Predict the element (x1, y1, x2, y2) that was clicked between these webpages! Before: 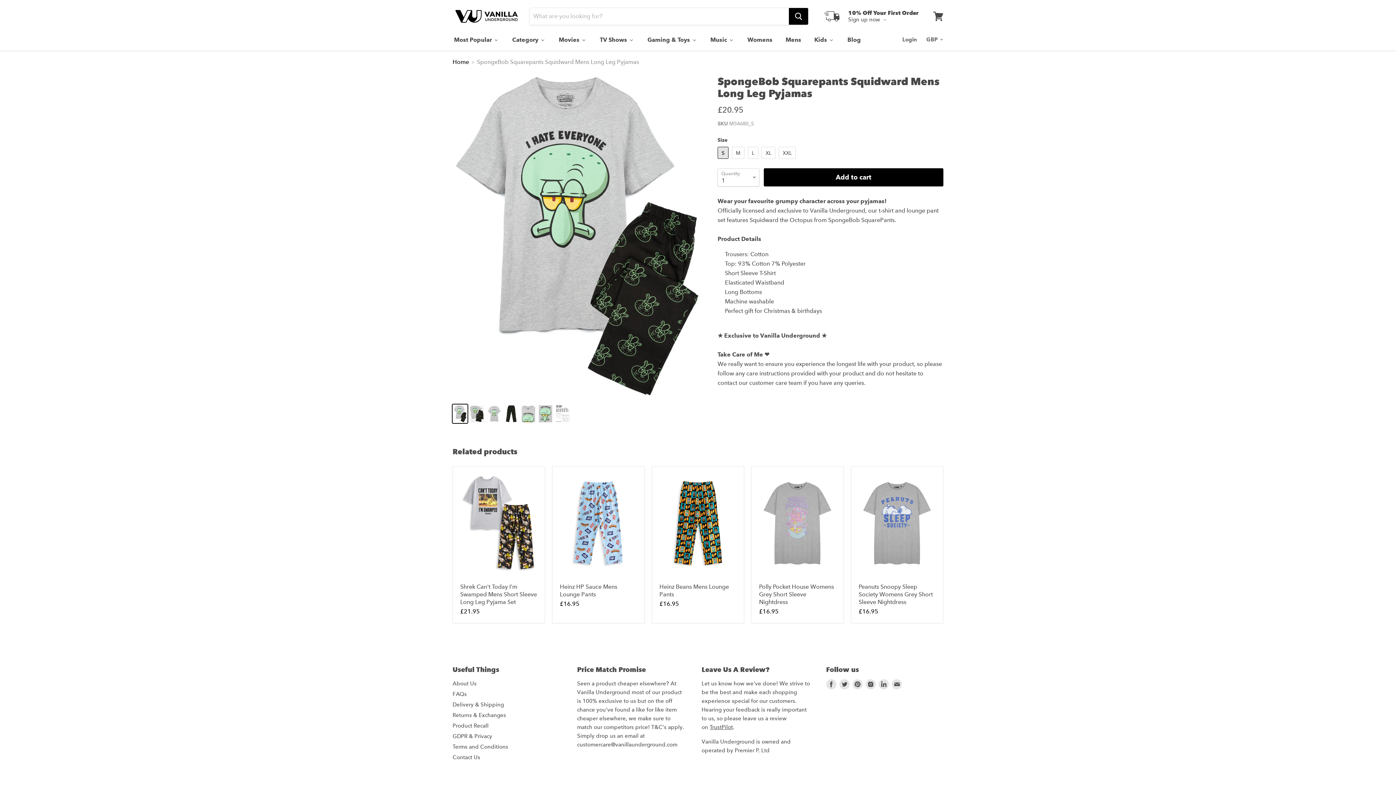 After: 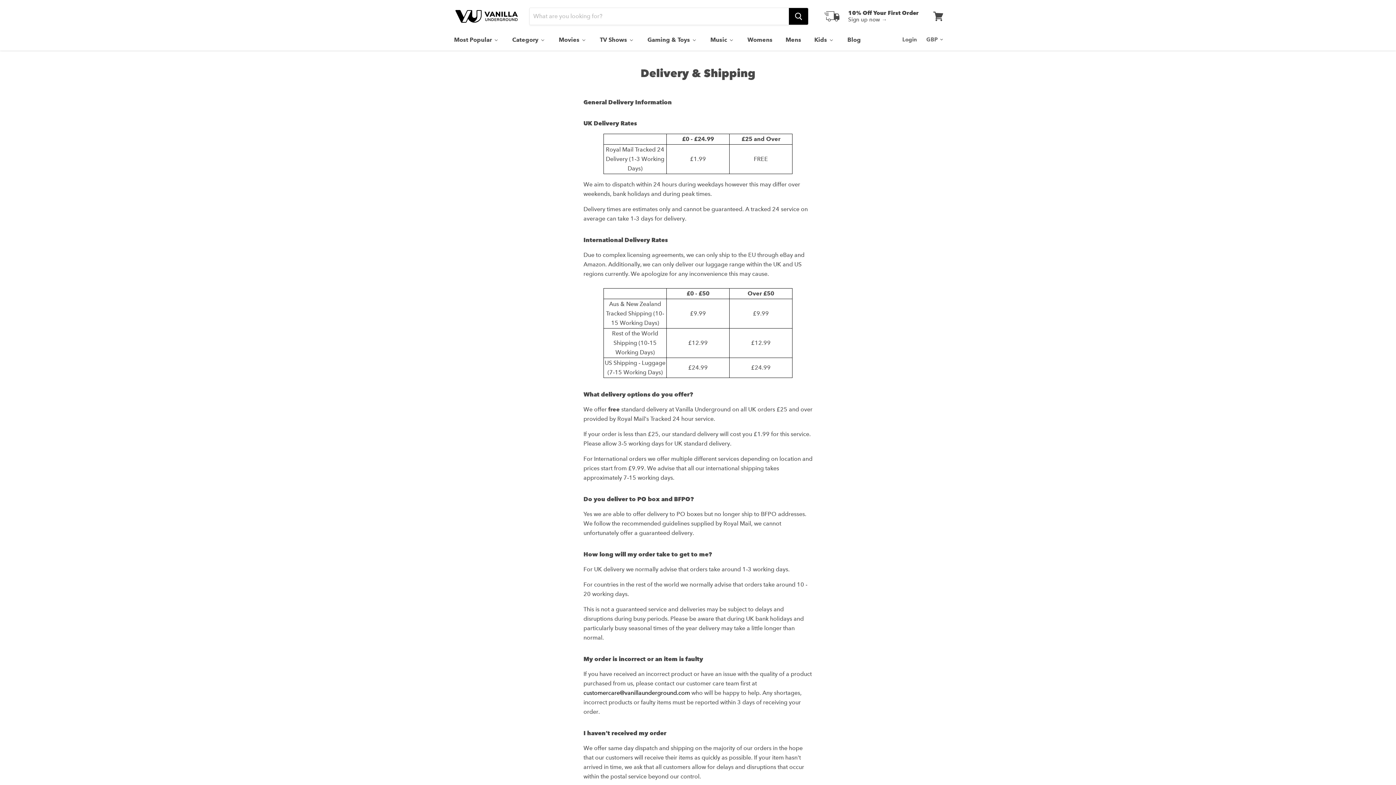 Action: label: Delivery & Shipping bbox: (452, 701, 504, 708)